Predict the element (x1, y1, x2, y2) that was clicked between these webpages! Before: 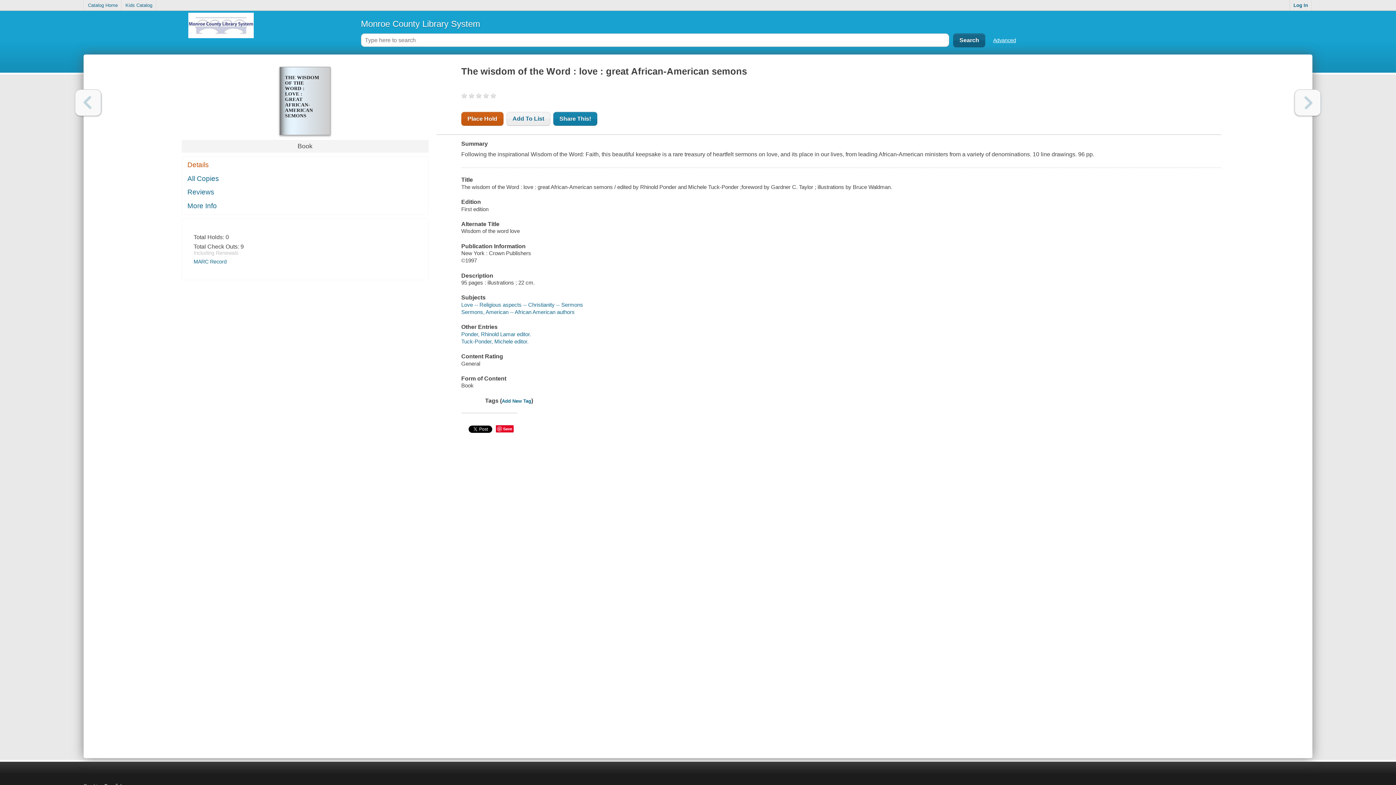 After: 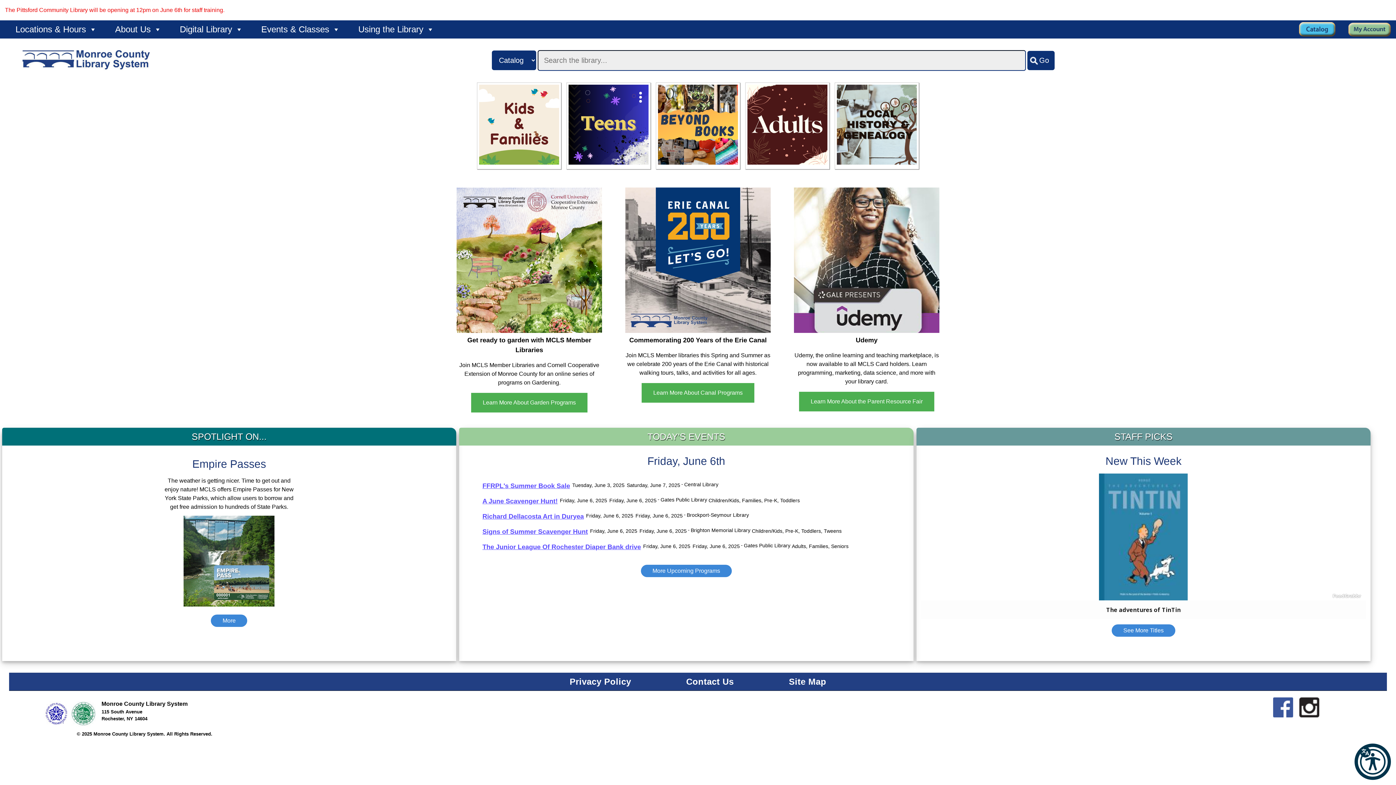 Action: label: Monroe County Library System bbox: (360, 18, 480, 28)